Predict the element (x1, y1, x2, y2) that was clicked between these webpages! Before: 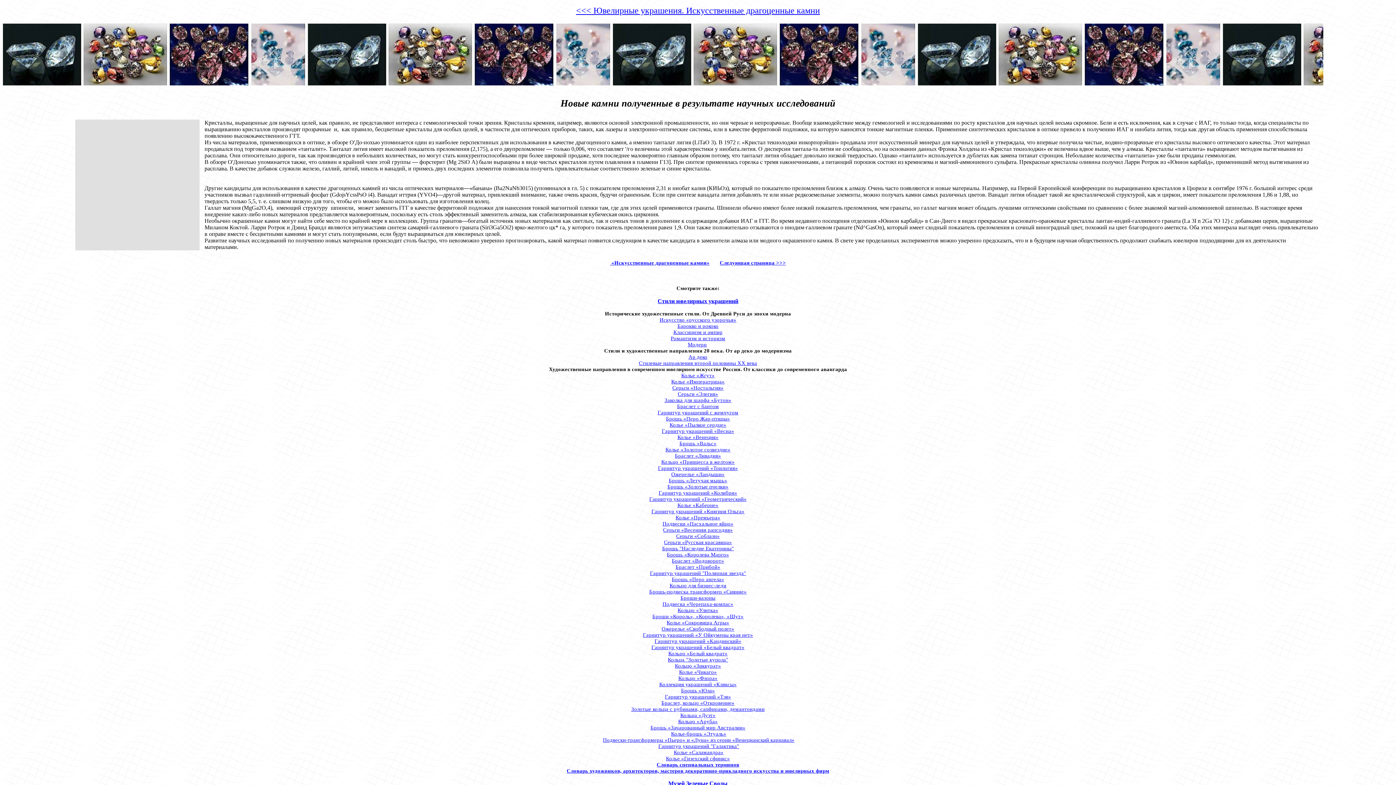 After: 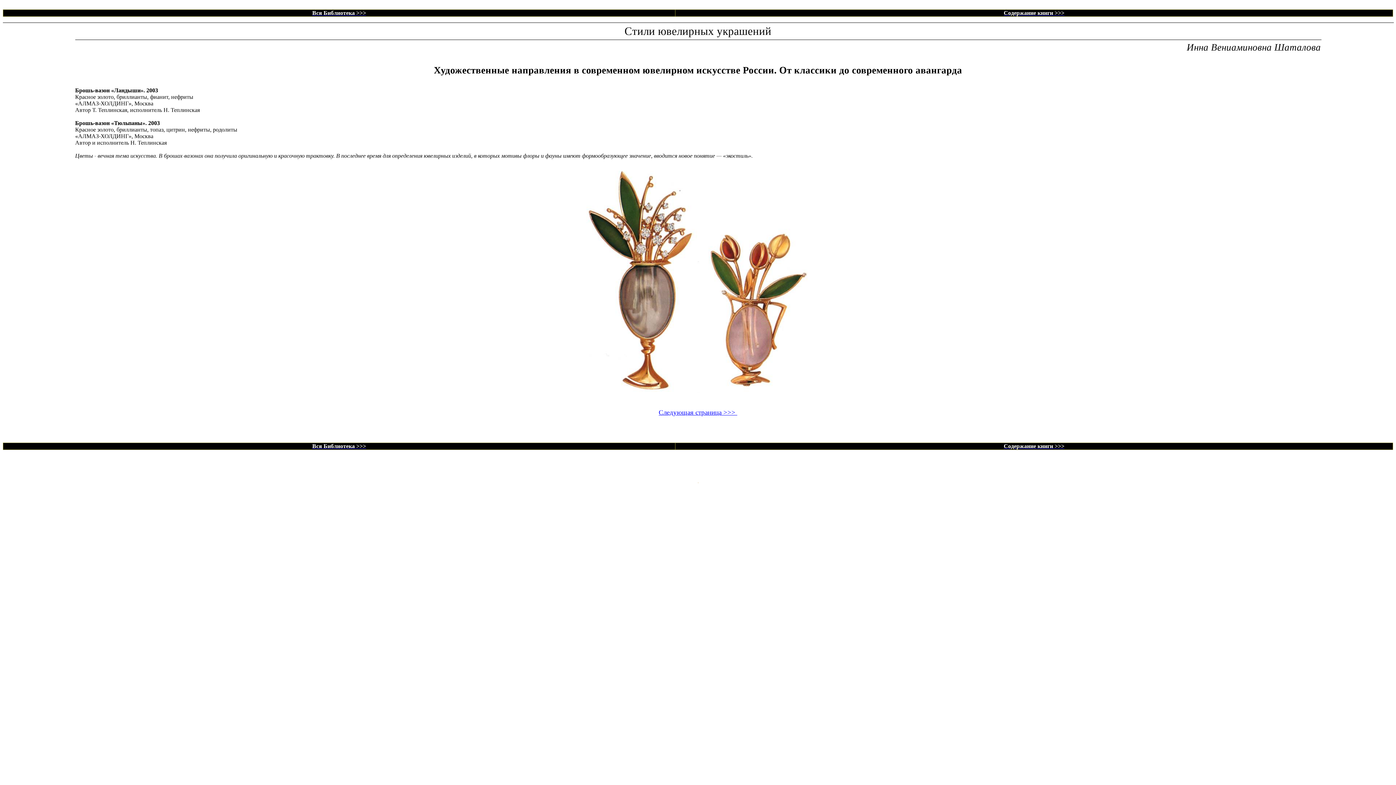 Action: label: Броши-вазоны bbox: (680, 595, 715, 601)